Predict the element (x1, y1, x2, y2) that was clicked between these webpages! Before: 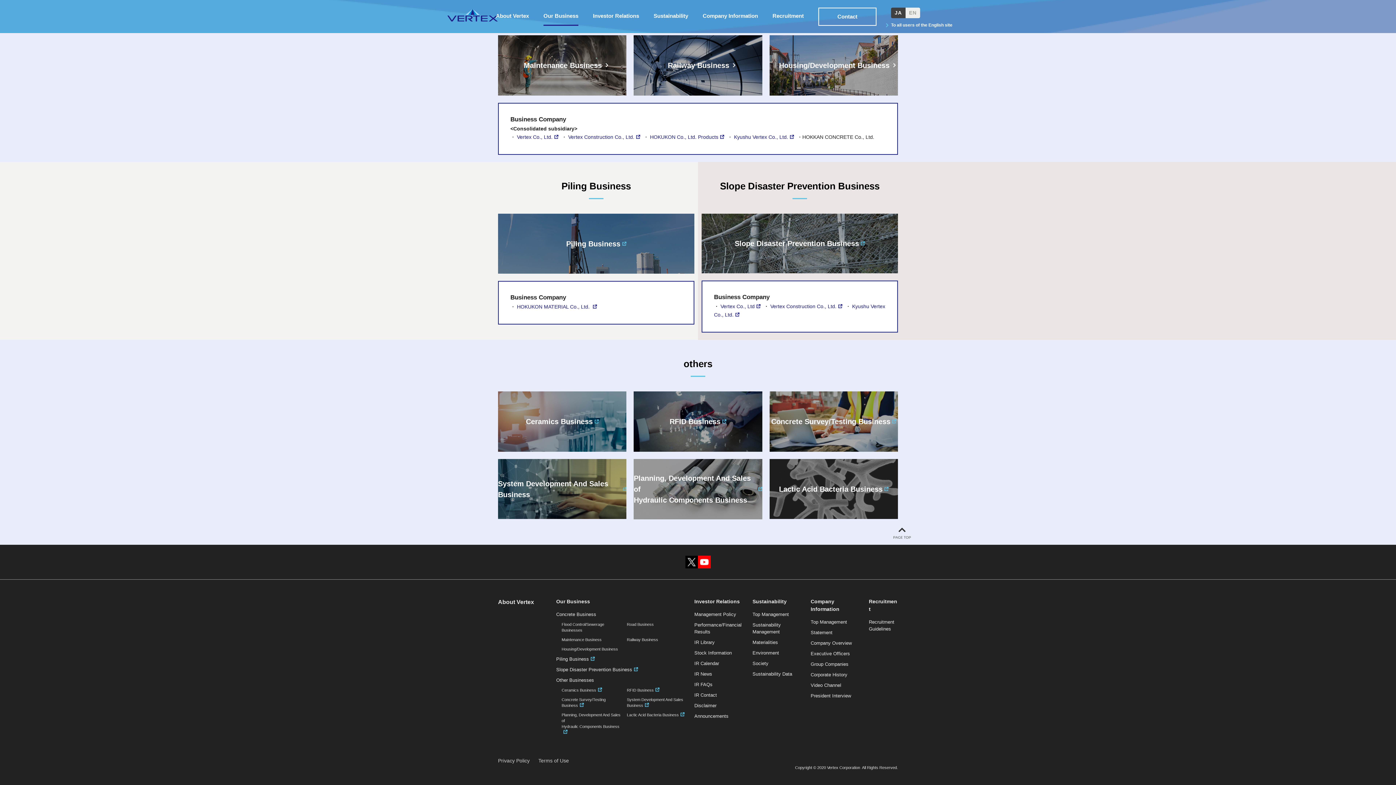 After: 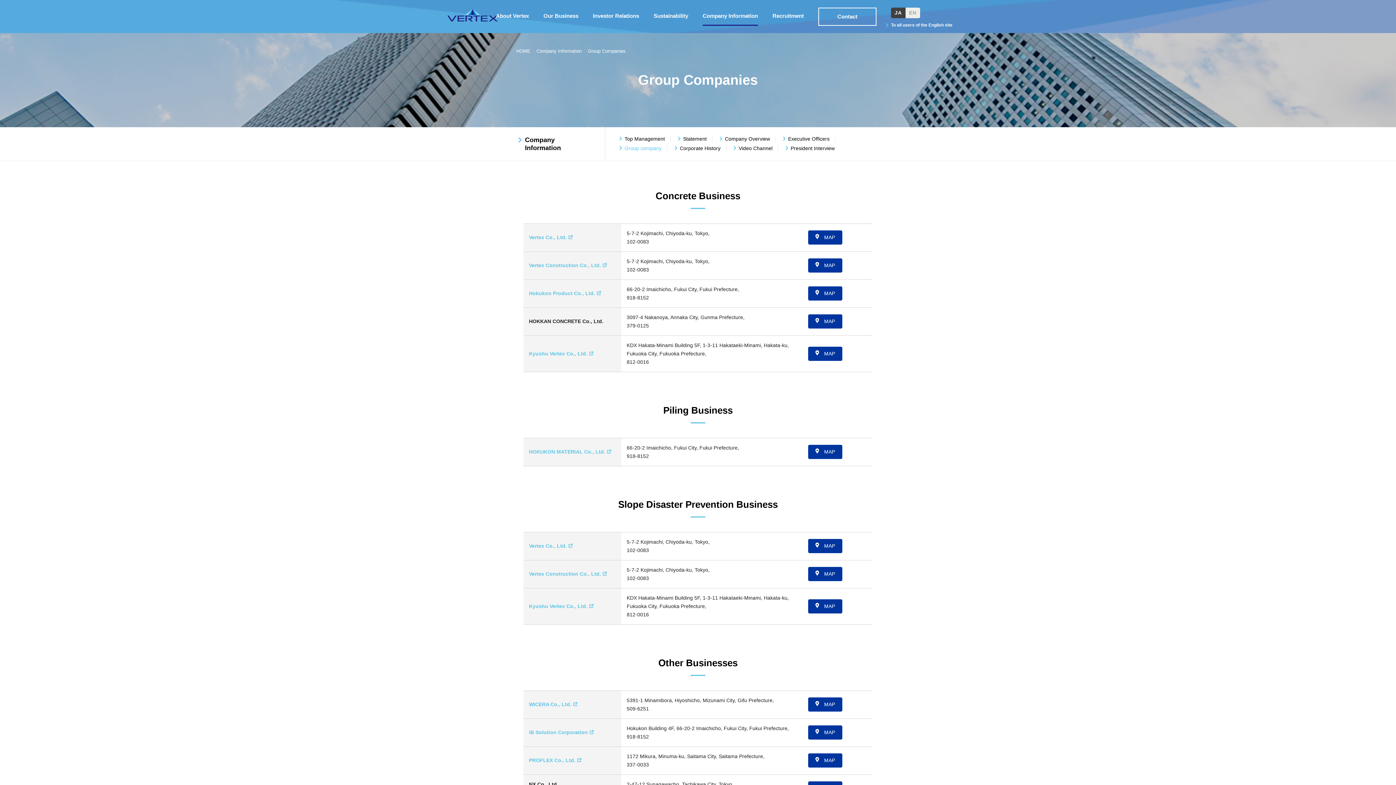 Action: label: Group Companies bbox: (810, 660, 861, 667)